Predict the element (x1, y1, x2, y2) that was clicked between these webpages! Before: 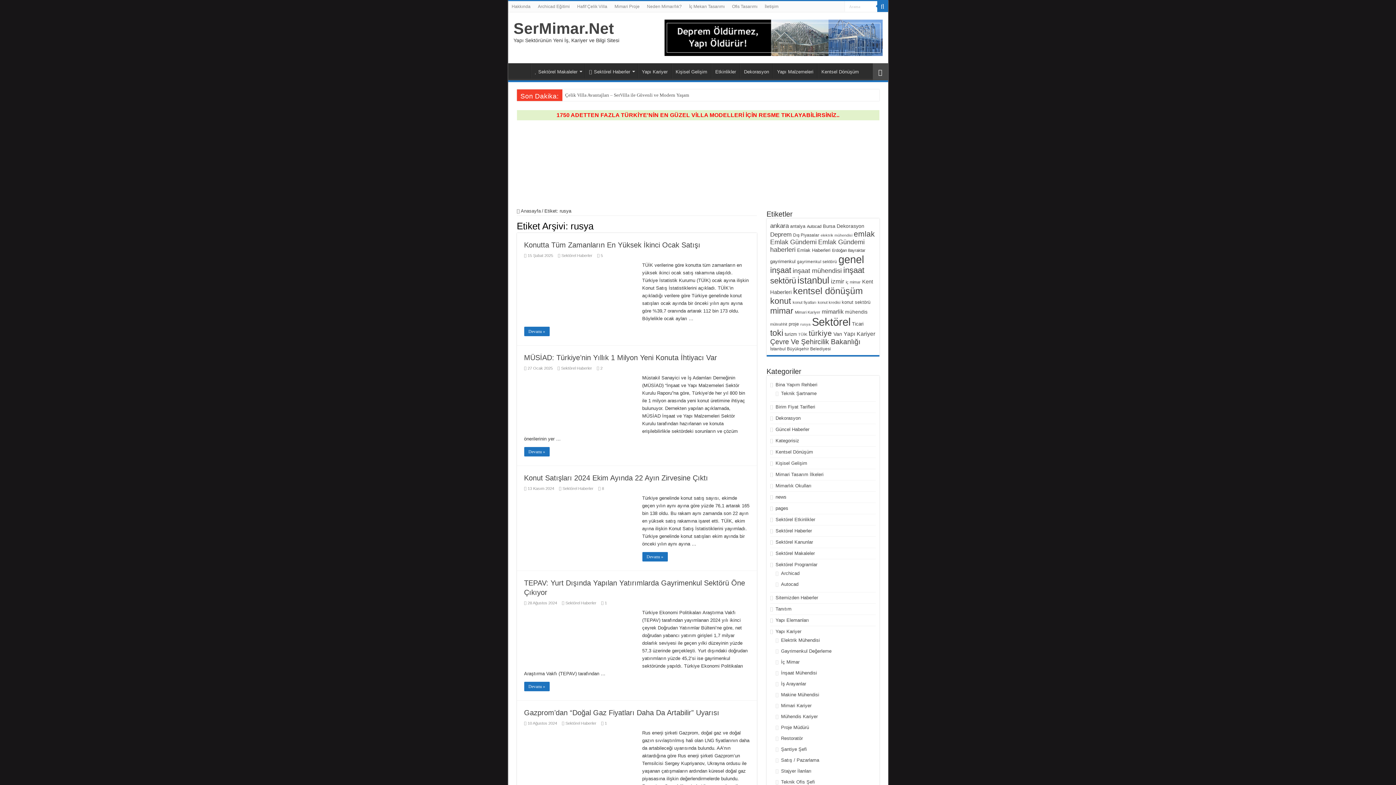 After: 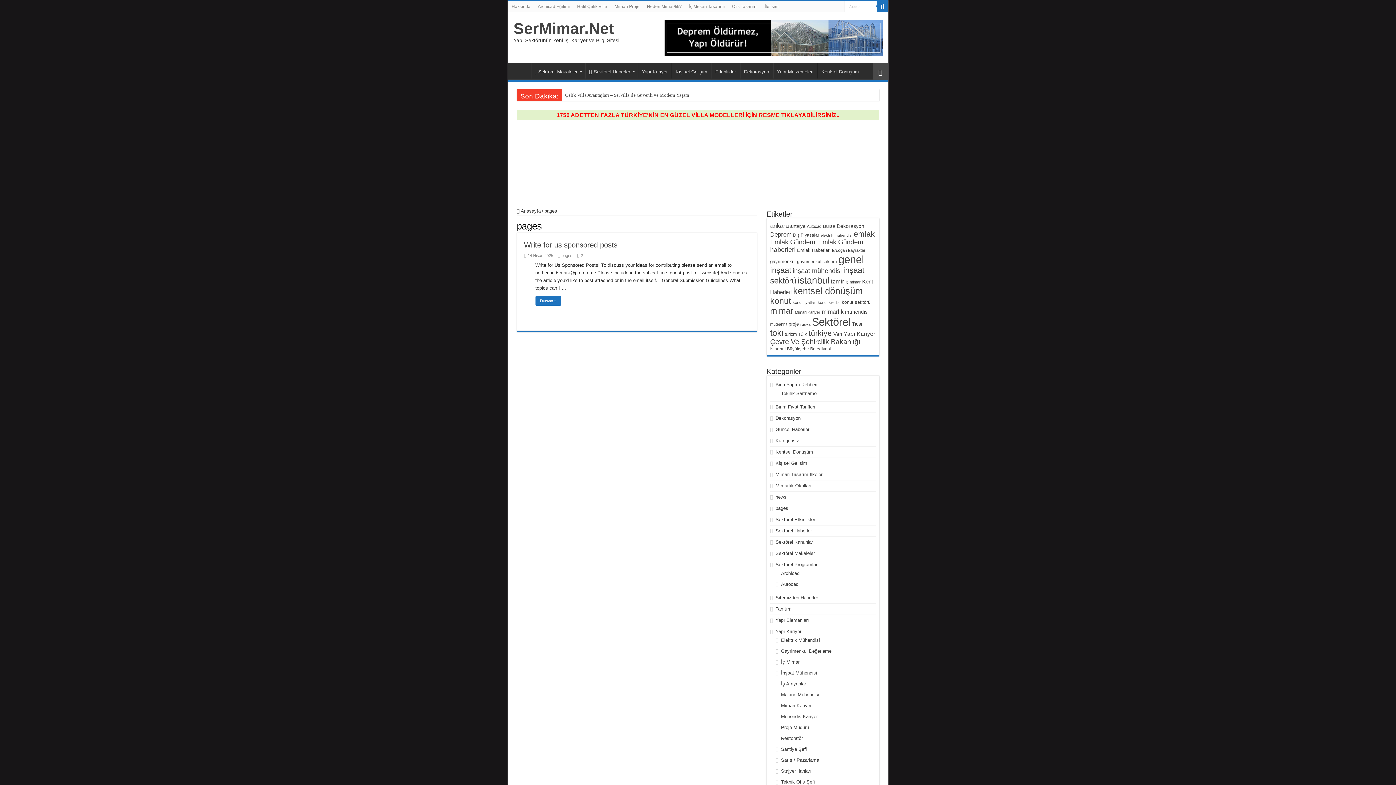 Action: label: pages bbox: (775, 505, 788, 511)